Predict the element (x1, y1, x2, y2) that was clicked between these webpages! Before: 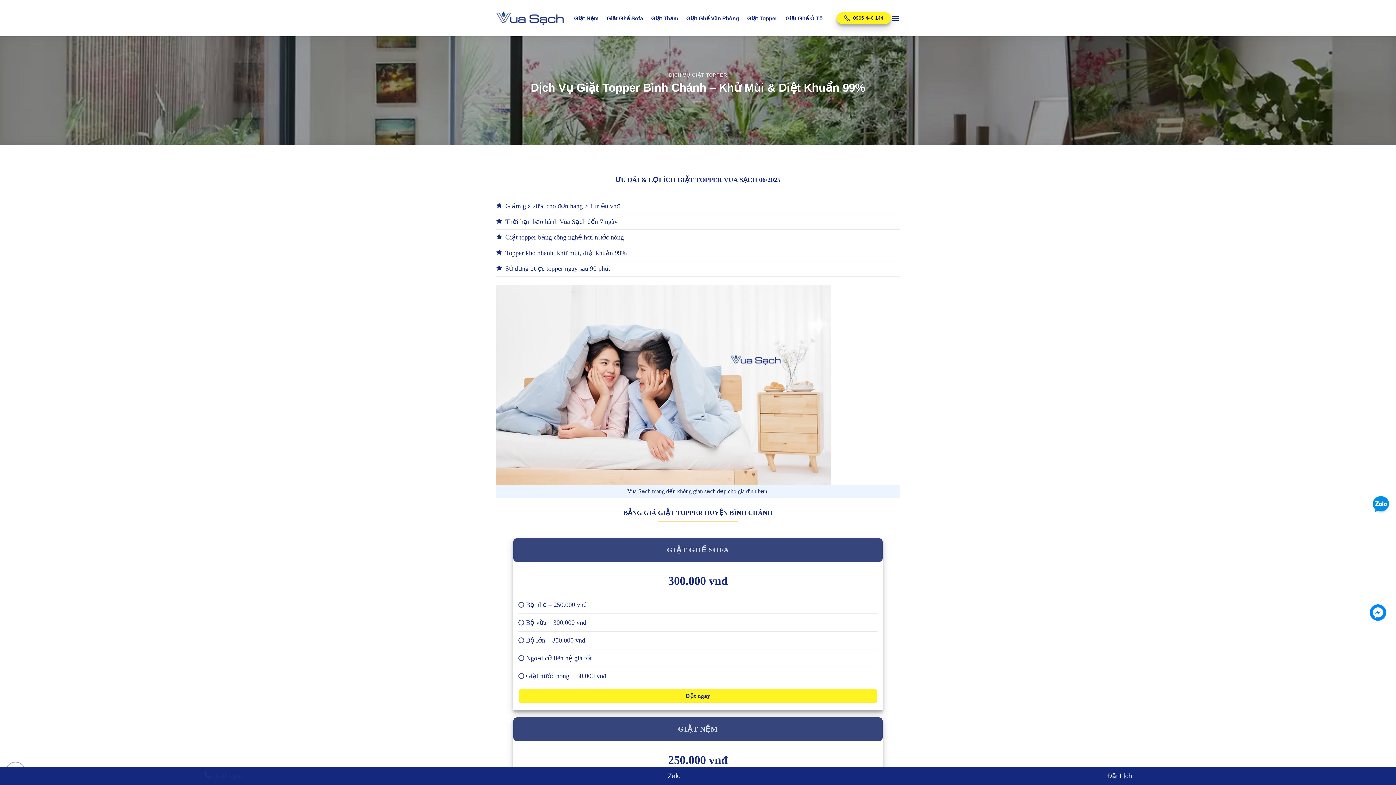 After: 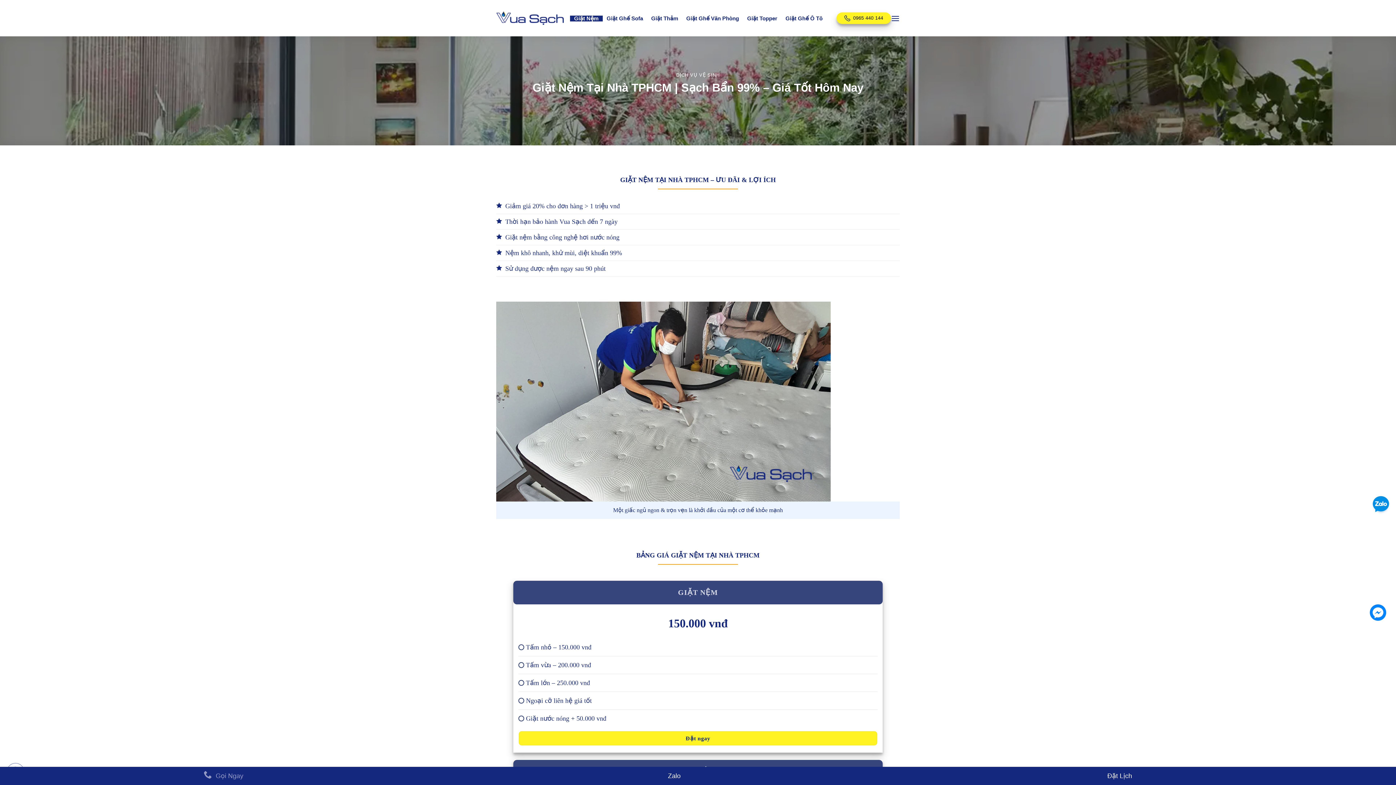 Action: label: Giặt Nệm bbox: (570, 15, 602, 21)